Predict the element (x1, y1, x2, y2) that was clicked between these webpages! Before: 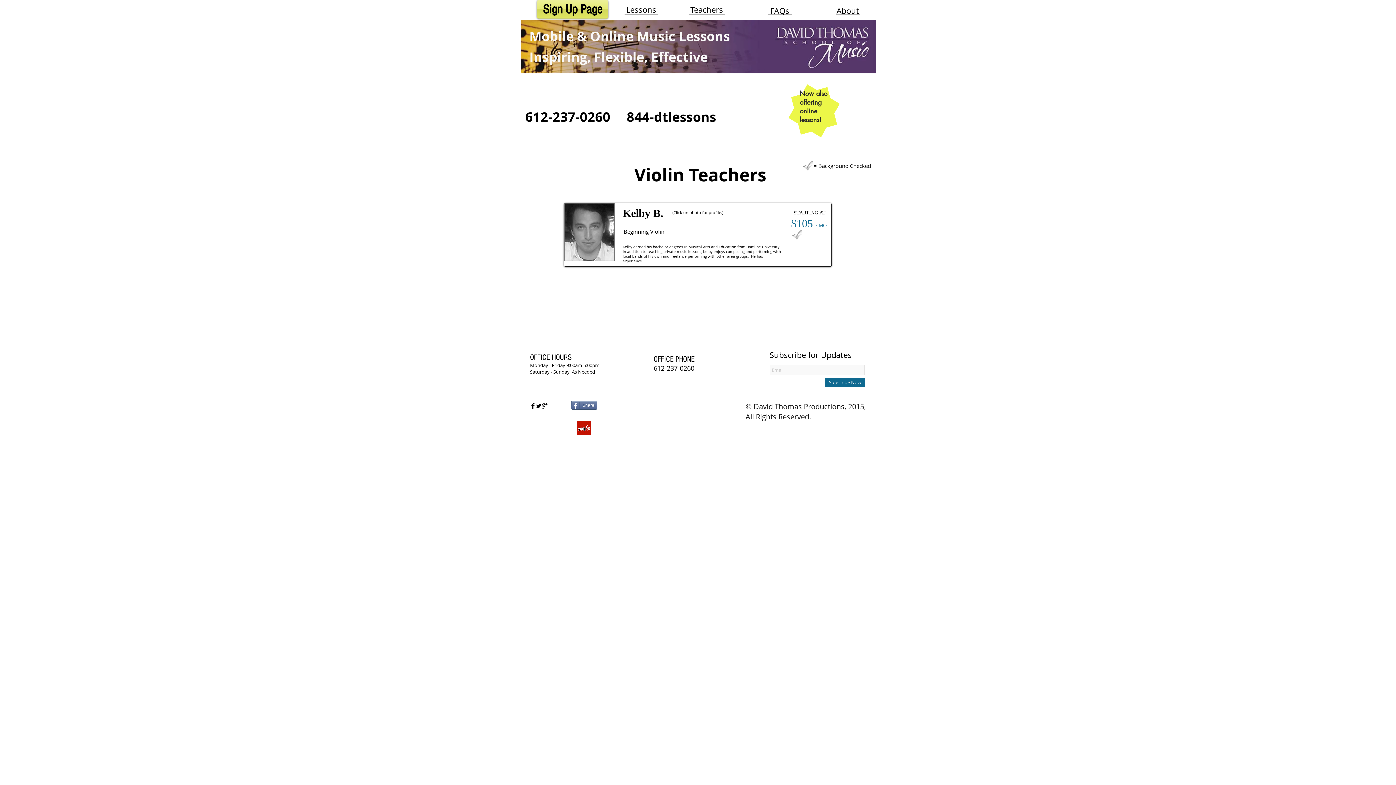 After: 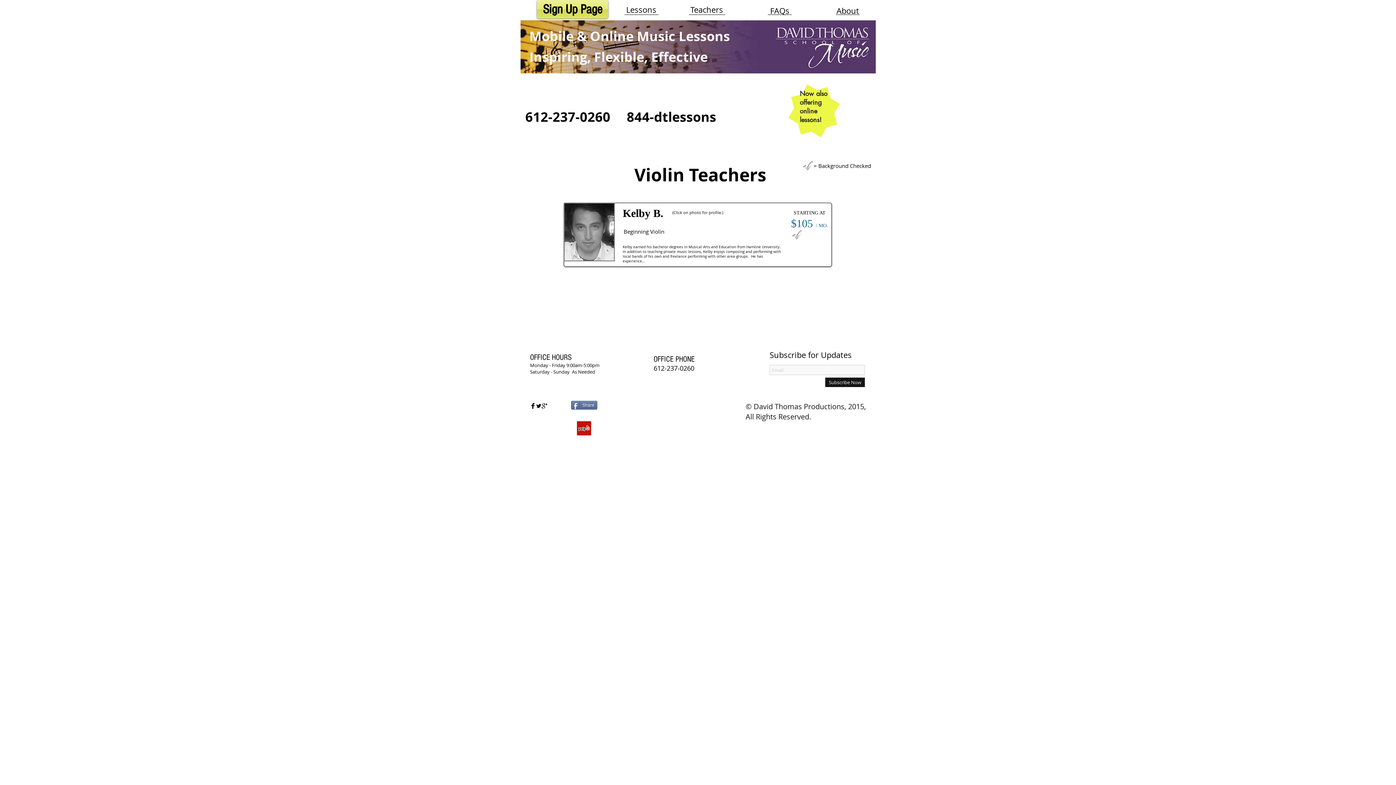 Action: bbox: (825, 377, 865, 387) label: Subscribe Now